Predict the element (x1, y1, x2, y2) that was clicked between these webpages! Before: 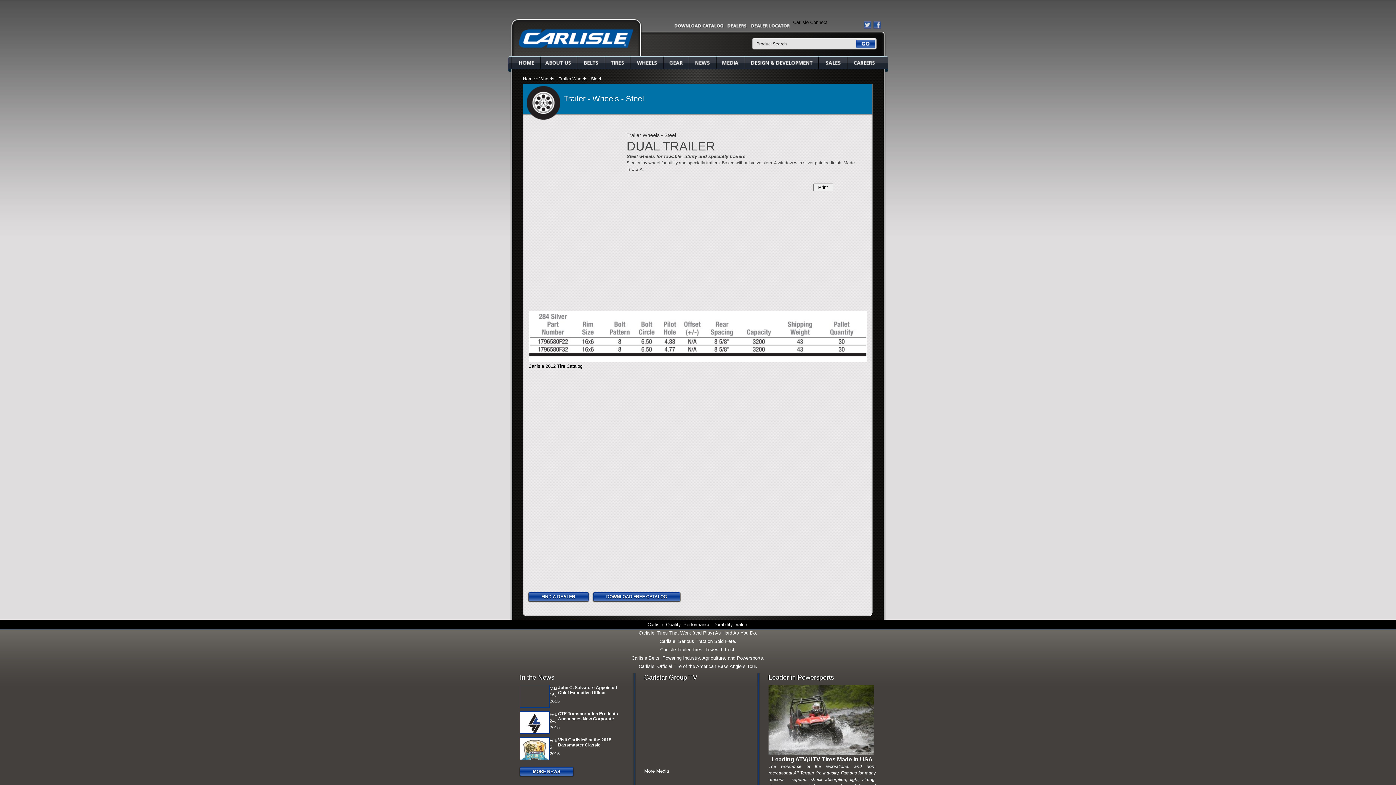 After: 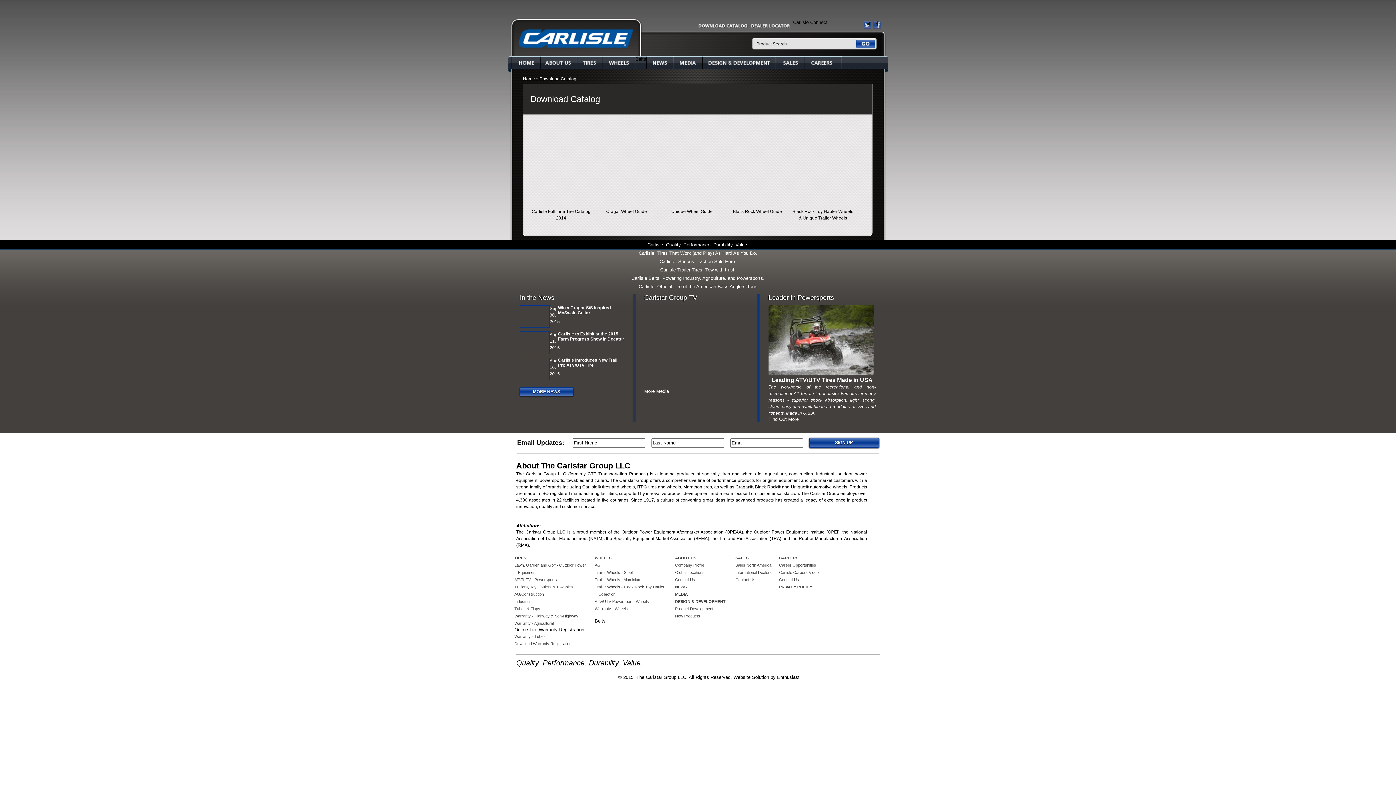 Action: label: Download Catalog bbox: (672, 23, 723, 31)